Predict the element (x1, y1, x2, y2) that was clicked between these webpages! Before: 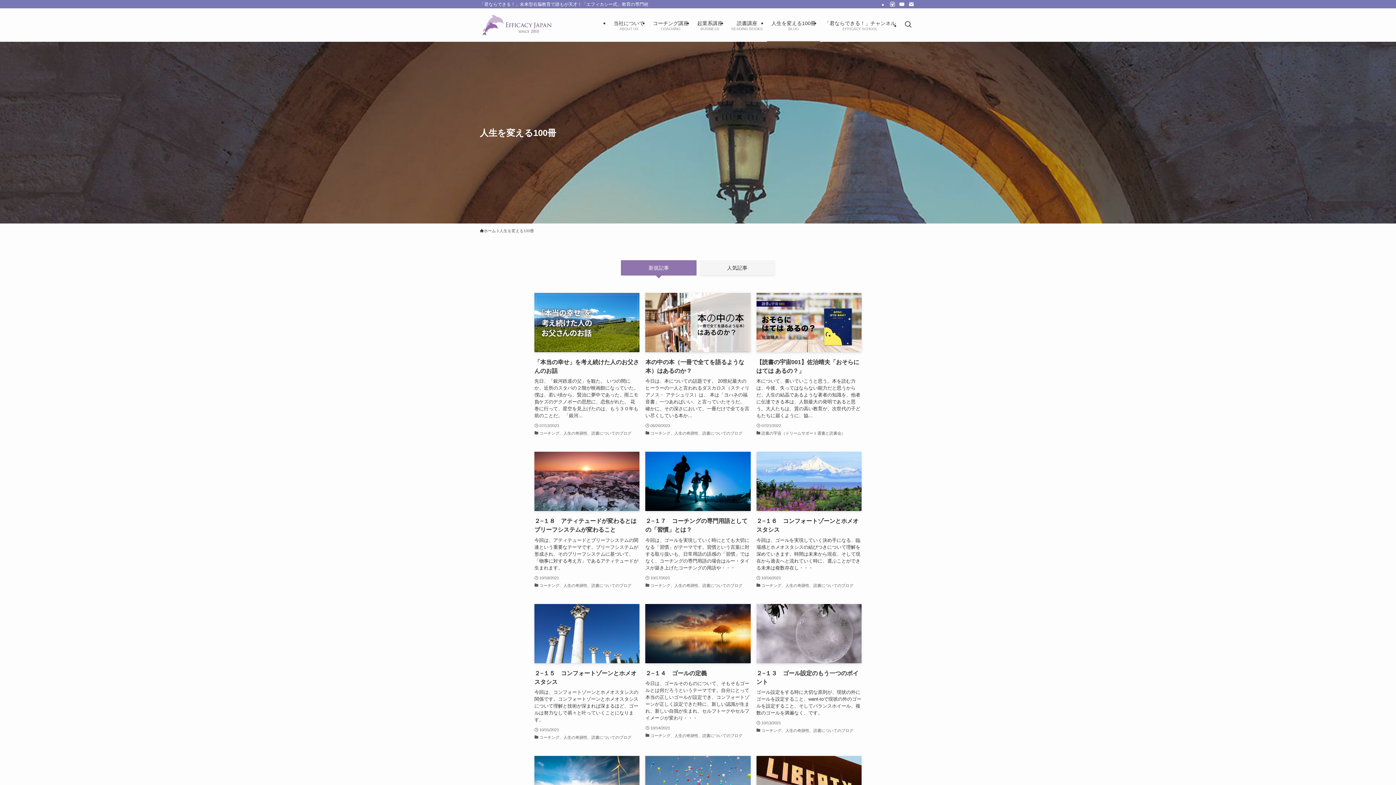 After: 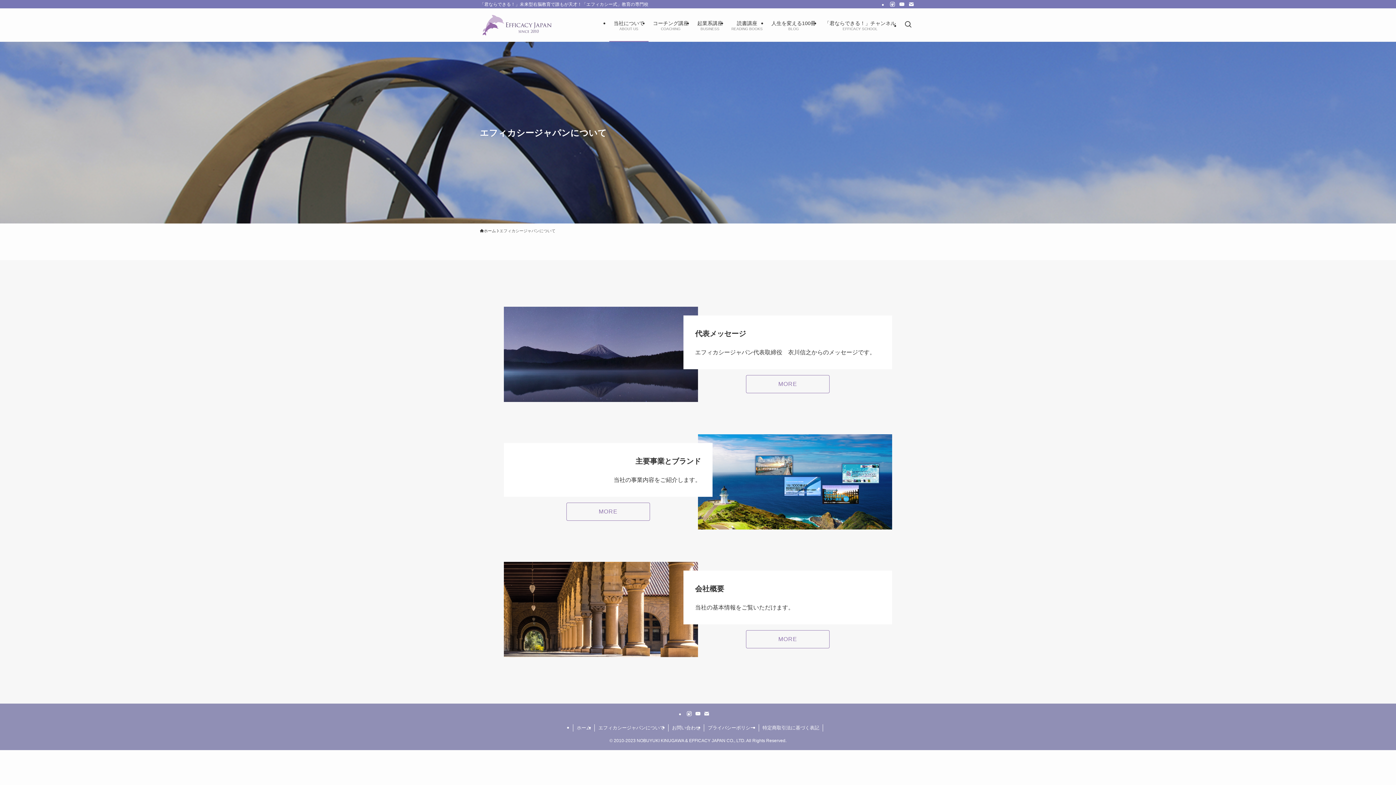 Action: bbox: (609, 8, 648, 41) label: 当社について
ABOUT US